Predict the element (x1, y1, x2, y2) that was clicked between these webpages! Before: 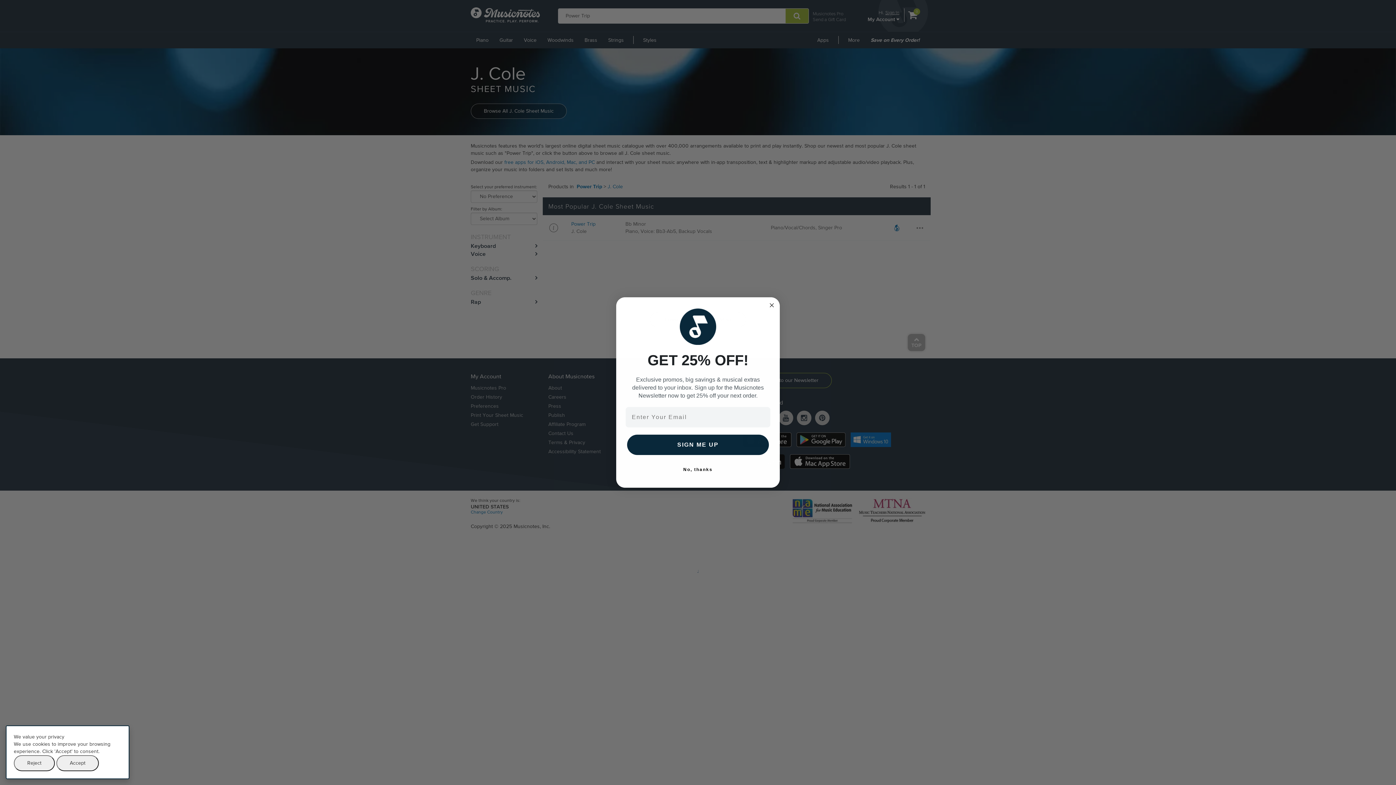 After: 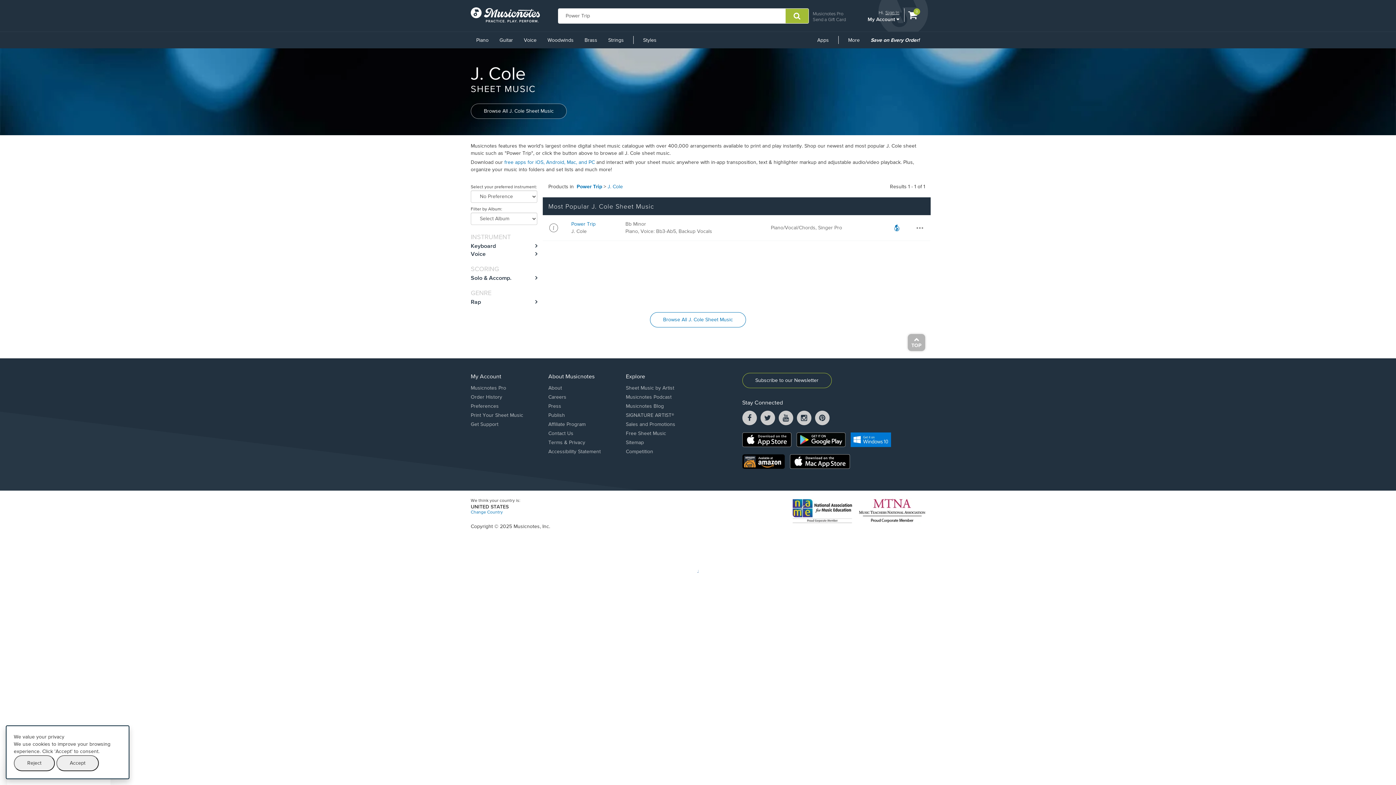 Action: bbox: (767, 301, 776, 309) label: Close dialog